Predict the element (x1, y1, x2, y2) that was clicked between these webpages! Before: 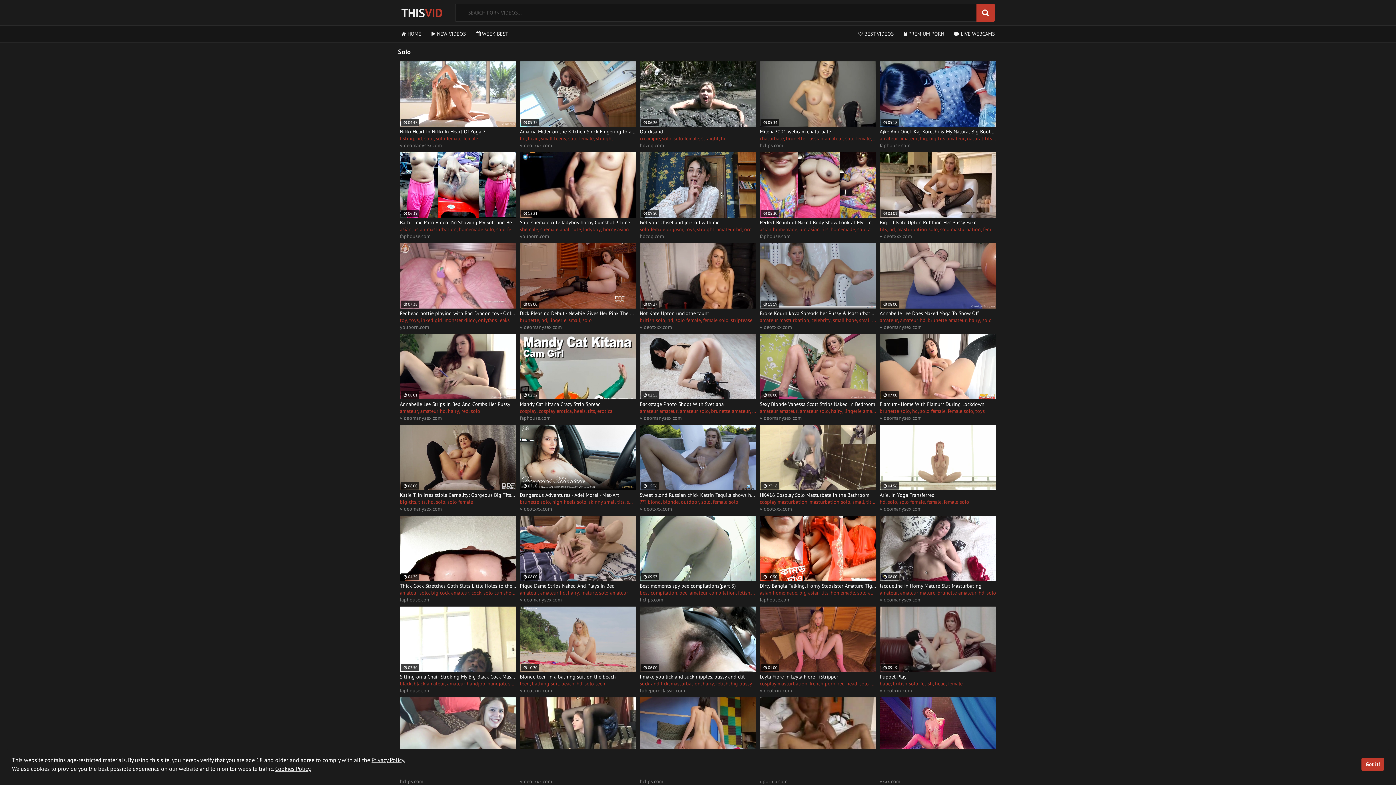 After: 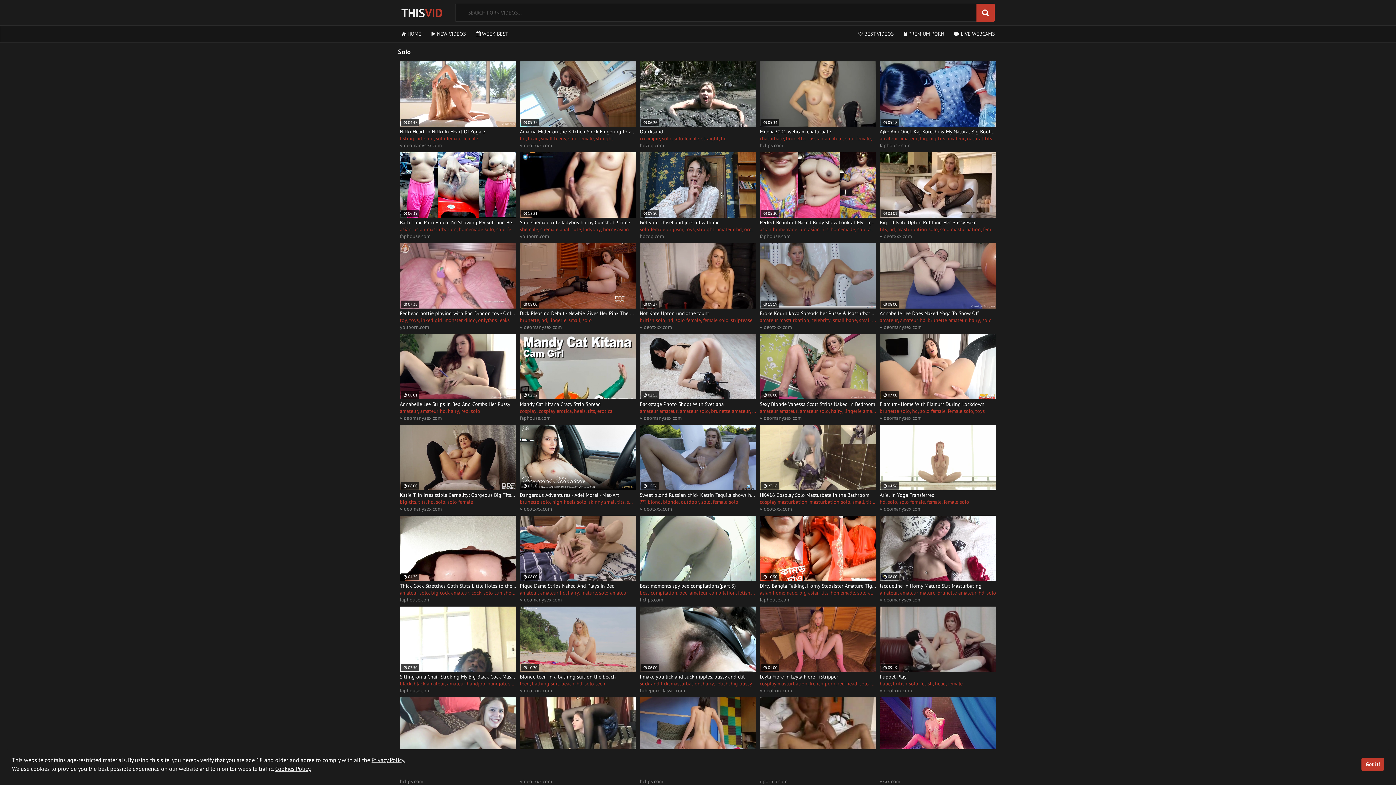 Action: label: fetish bbox: (738, 589, 750, 596)